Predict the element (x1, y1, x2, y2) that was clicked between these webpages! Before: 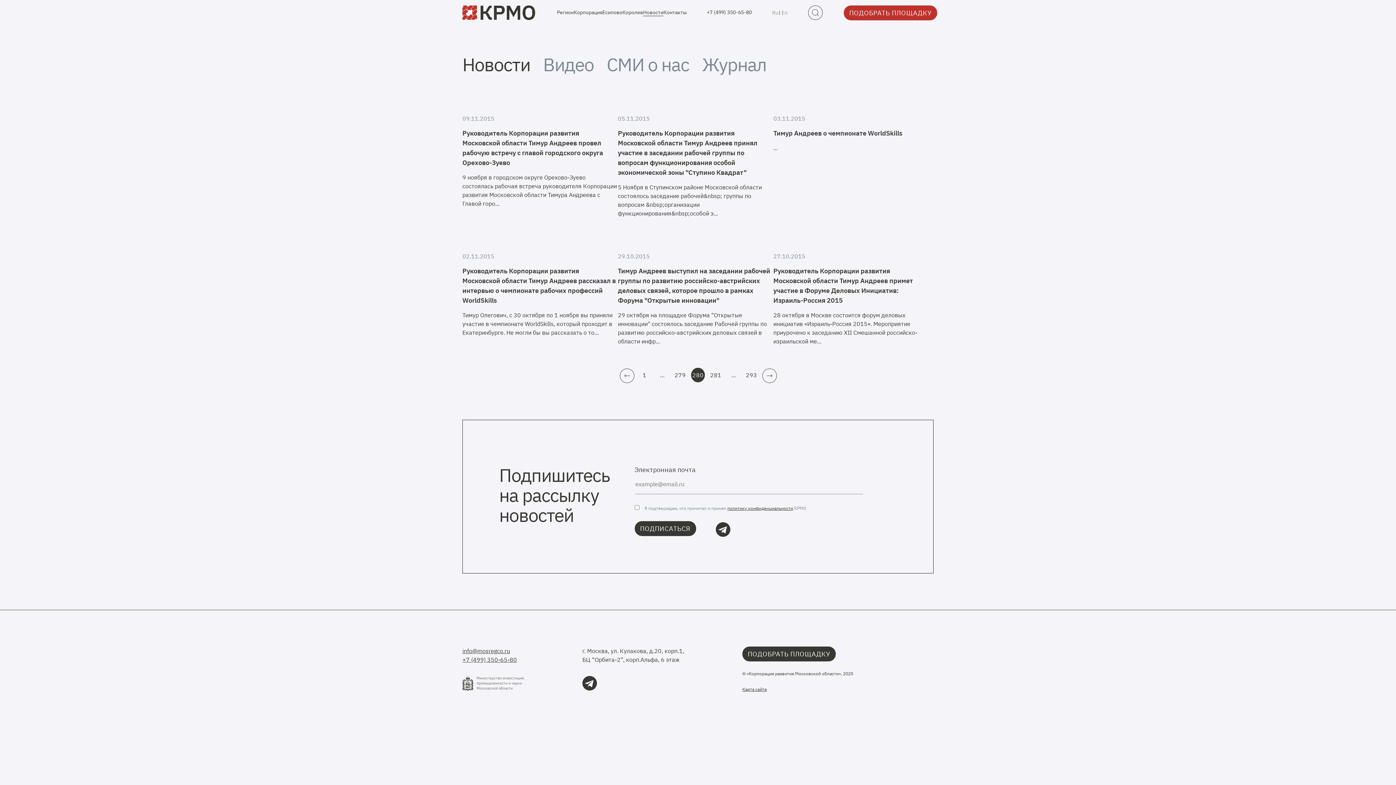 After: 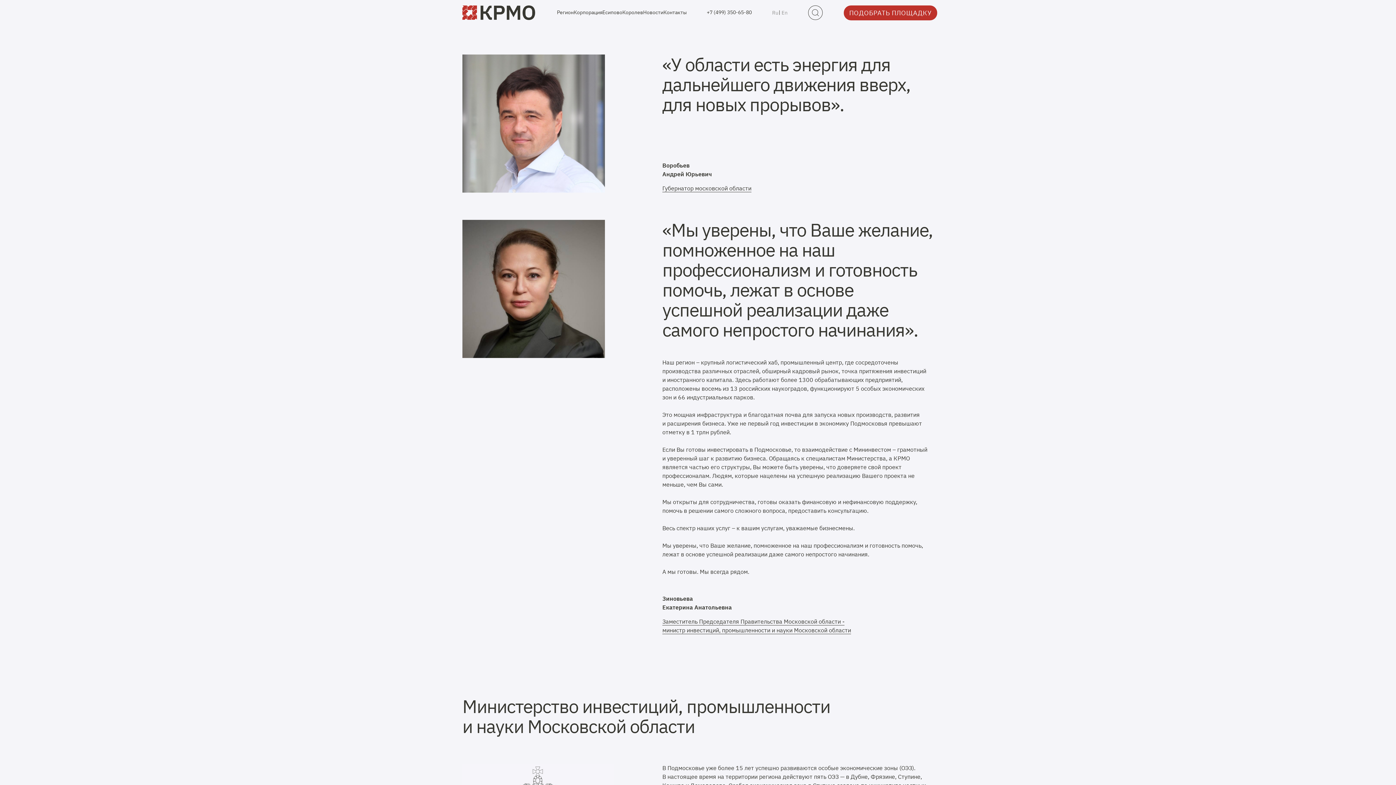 Action: label: Регион bbox: (557, 8, 573, 16)